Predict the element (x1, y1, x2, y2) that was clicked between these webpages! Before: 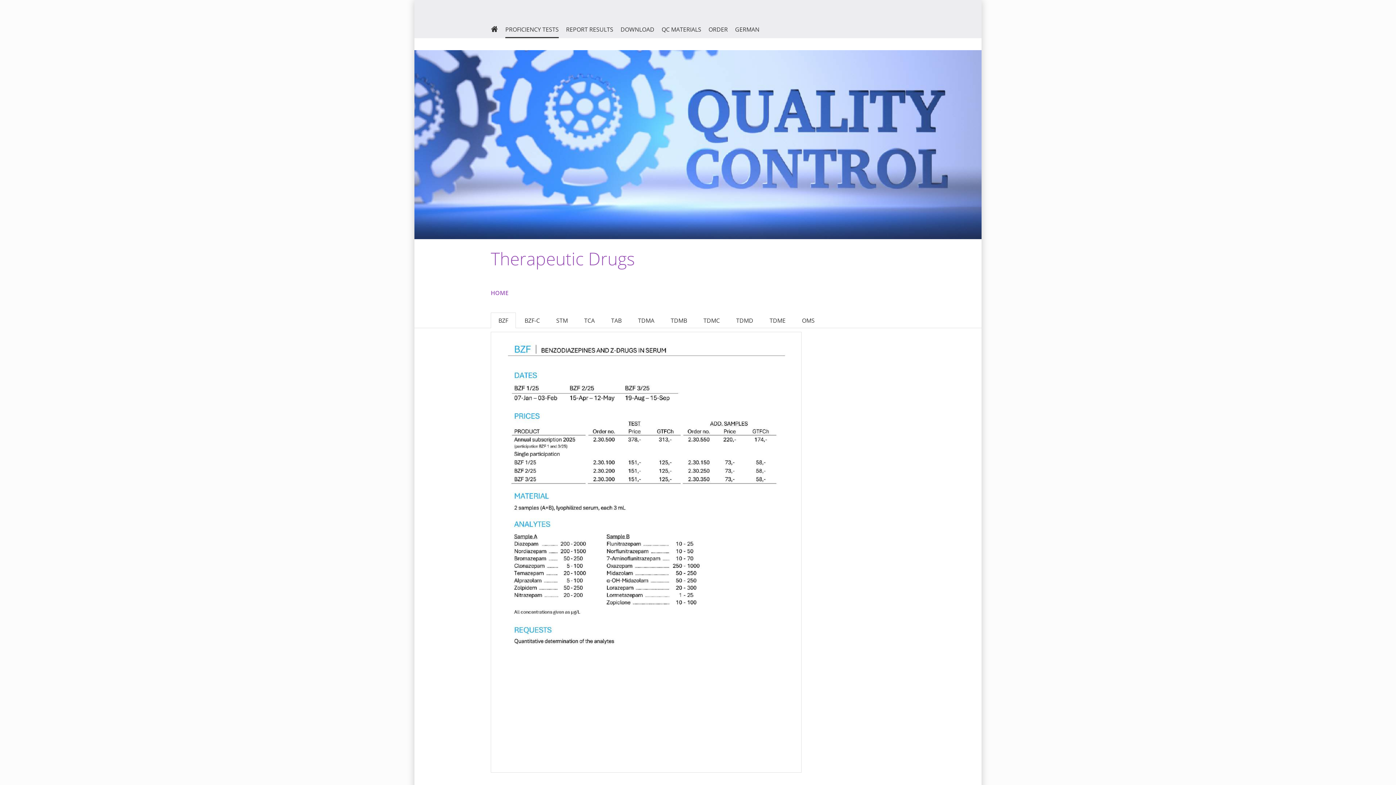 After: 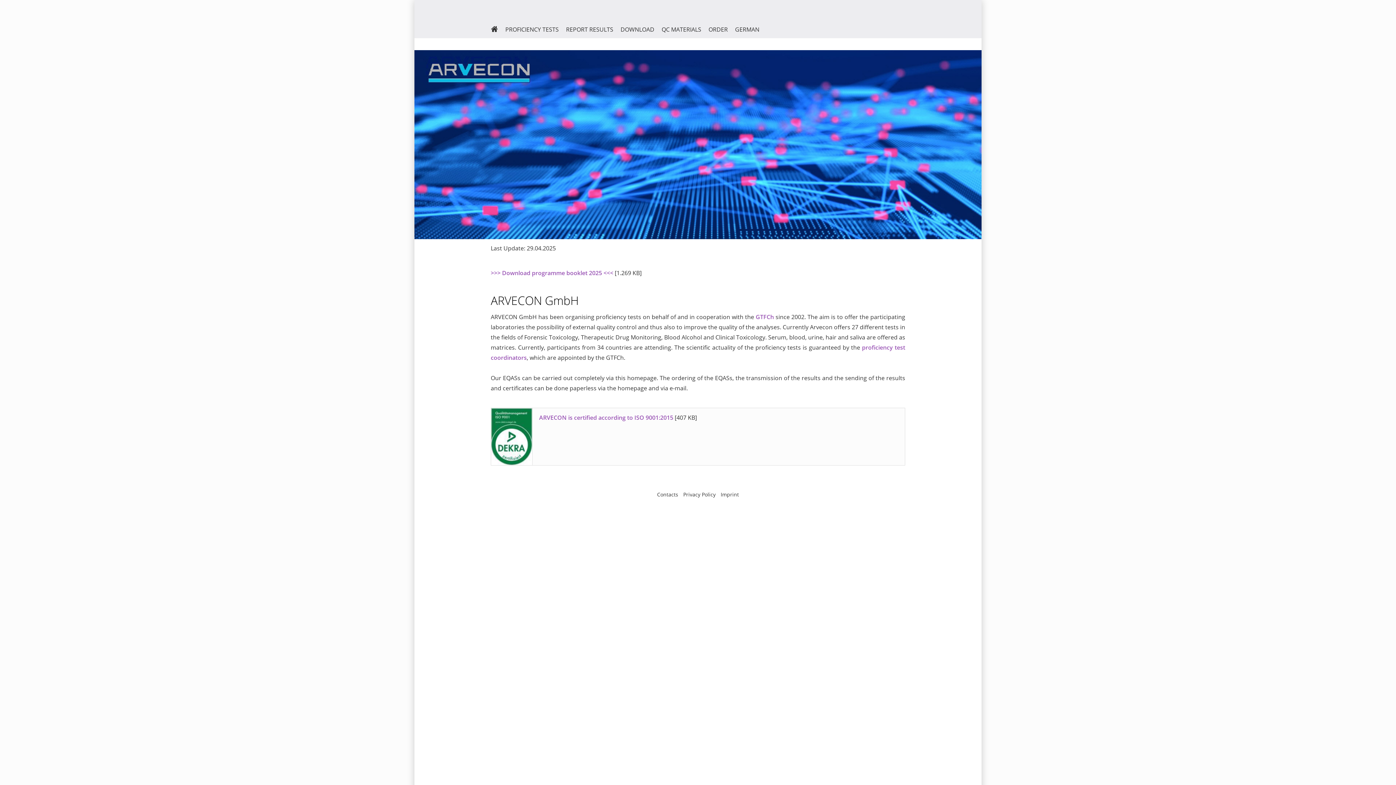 Action: bbox: (490, 21, 498, 37)